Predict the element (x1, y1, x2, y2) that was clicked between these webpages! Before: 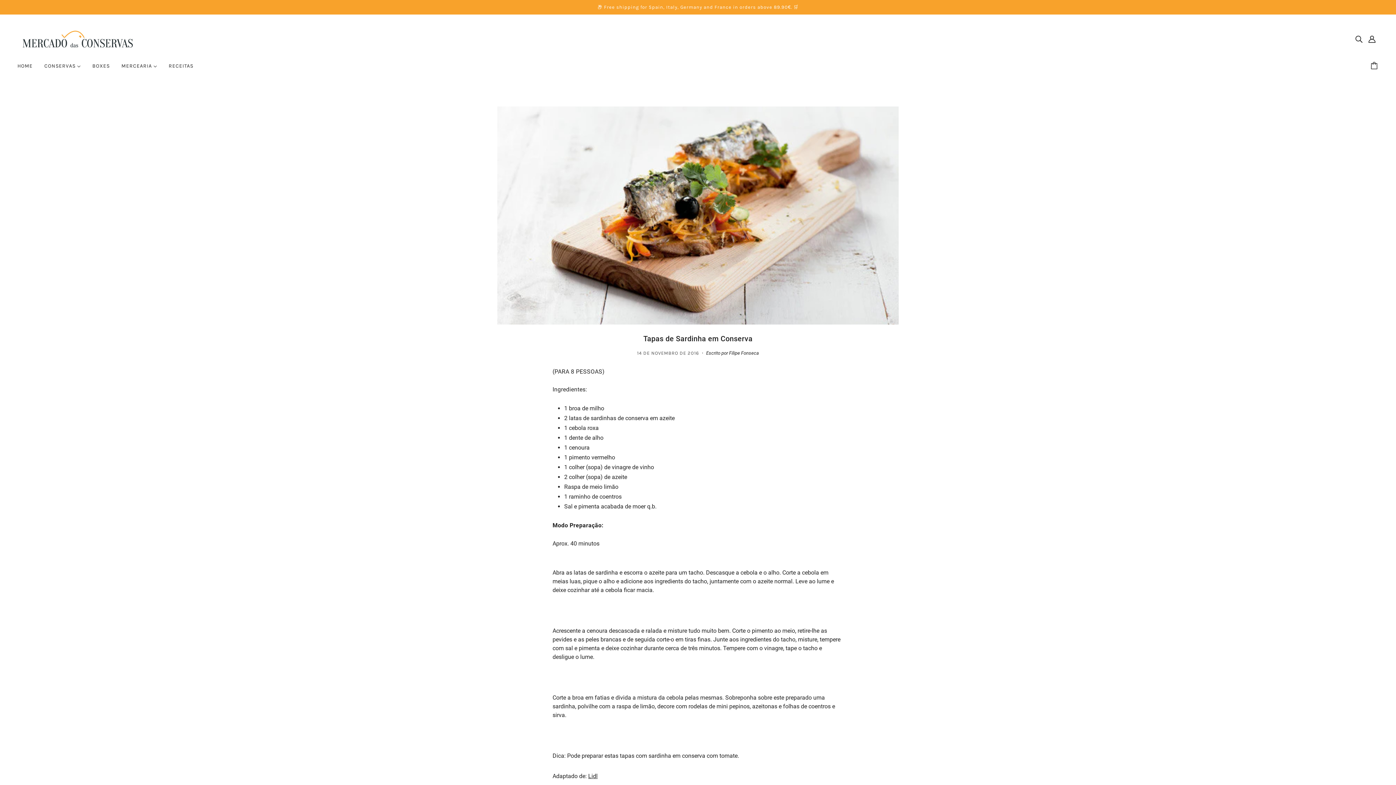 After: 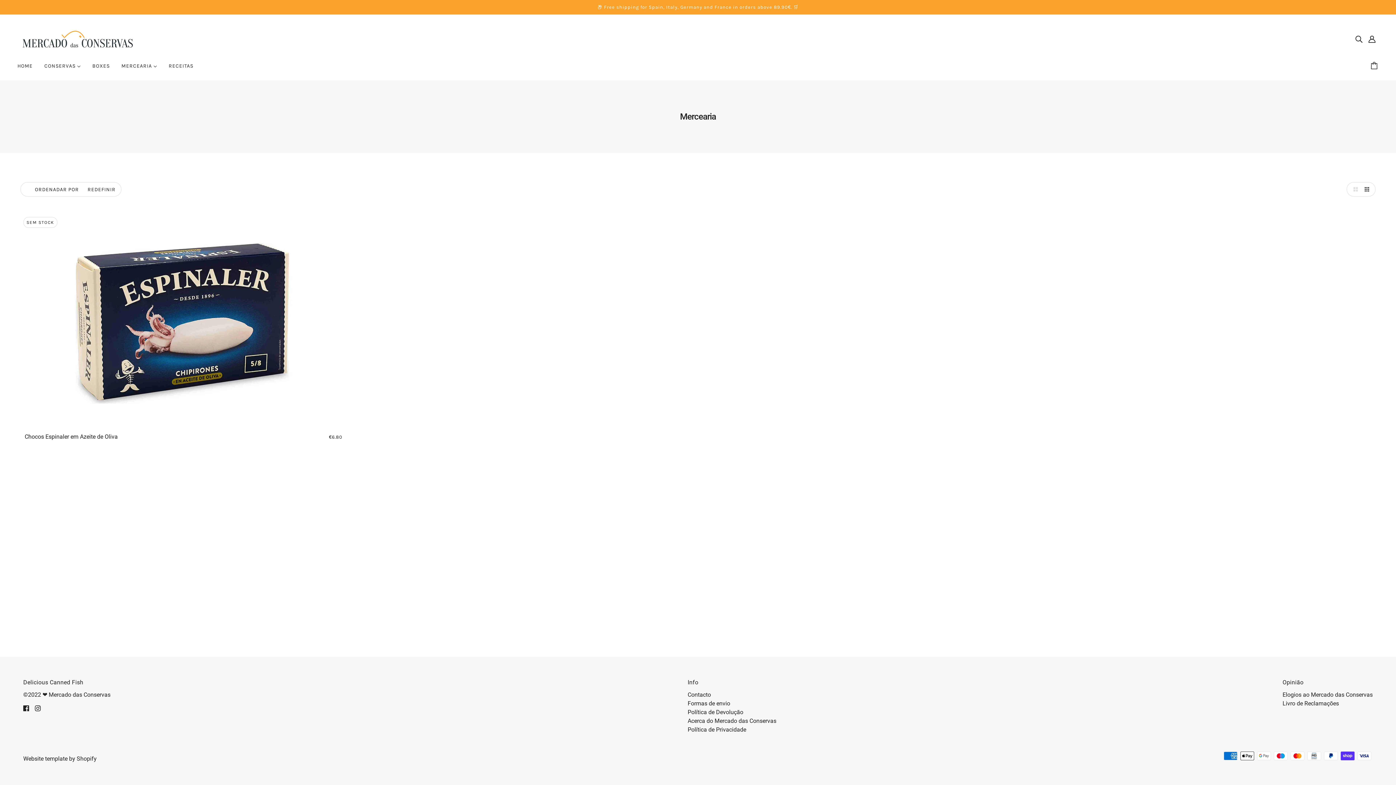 Action: bbox: (115, 57, 162, 80) label: MERCEARIA 